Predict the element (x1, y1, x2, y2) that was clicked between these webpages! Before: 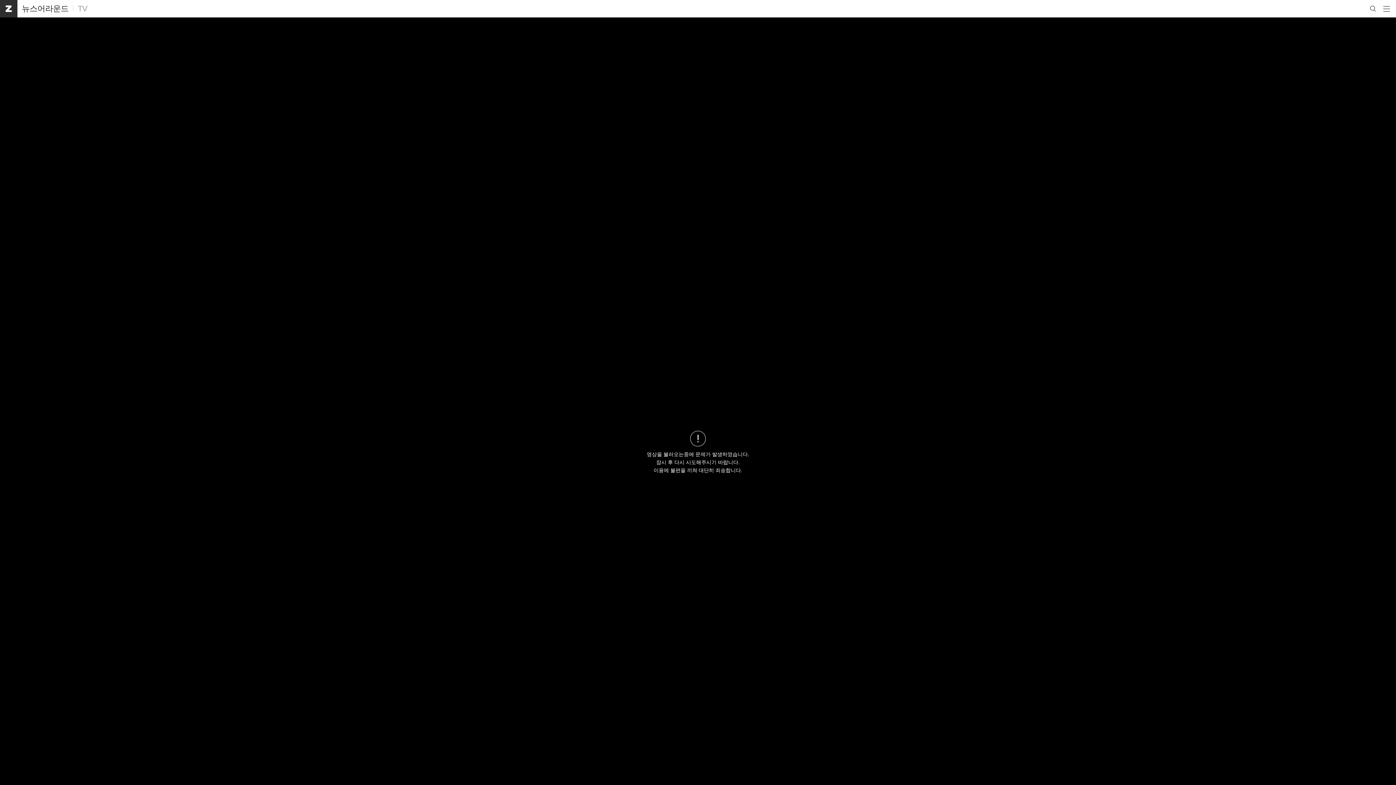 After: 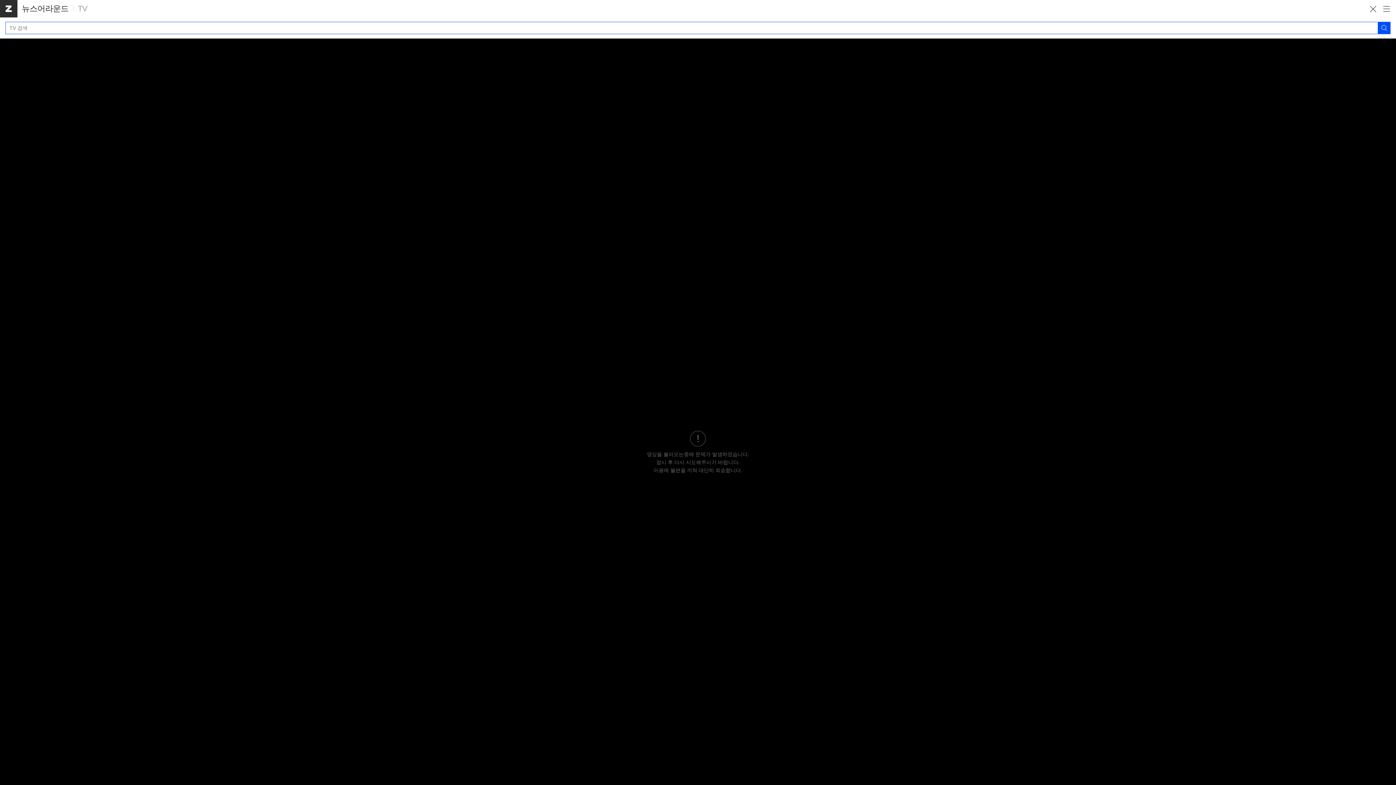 Action: bbox: (1366, 0, 1380, 17) label: 검색